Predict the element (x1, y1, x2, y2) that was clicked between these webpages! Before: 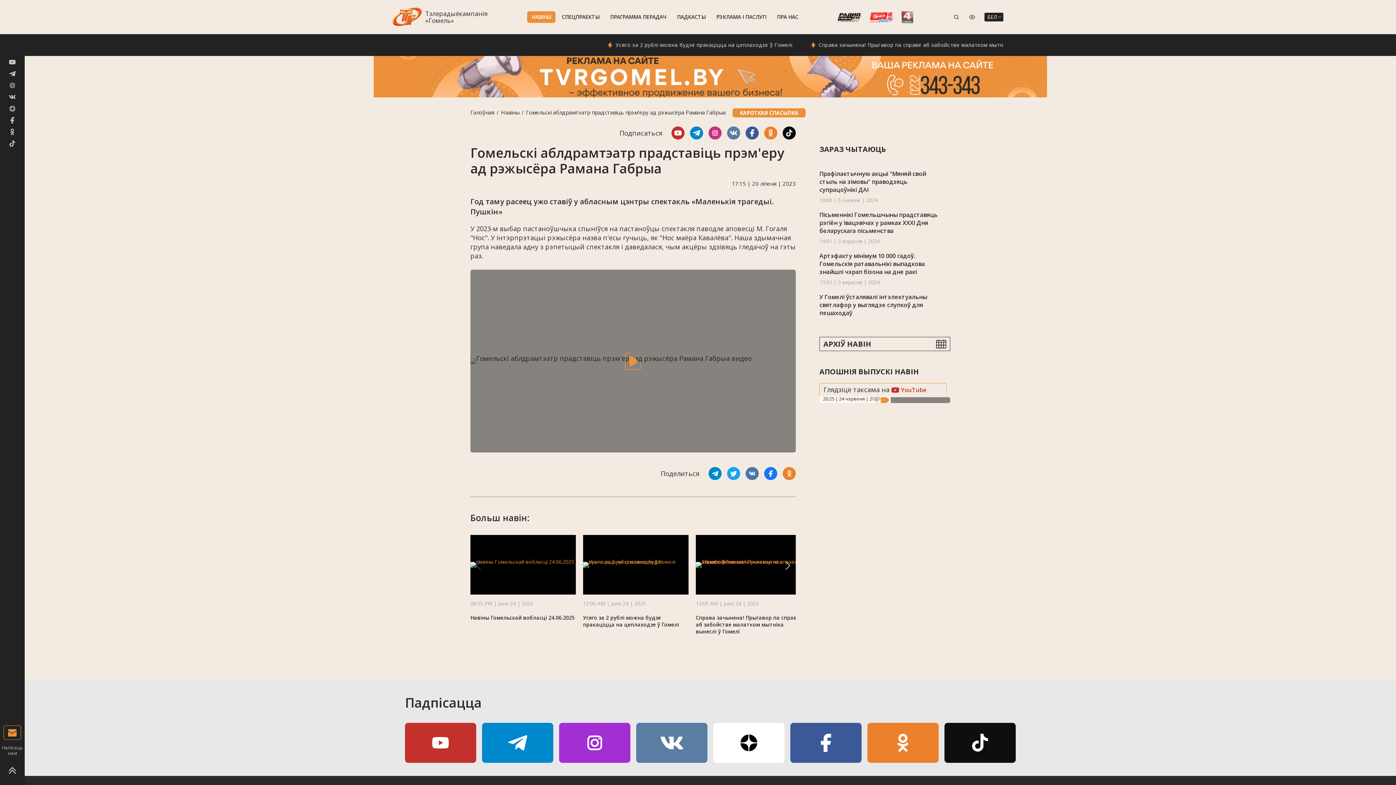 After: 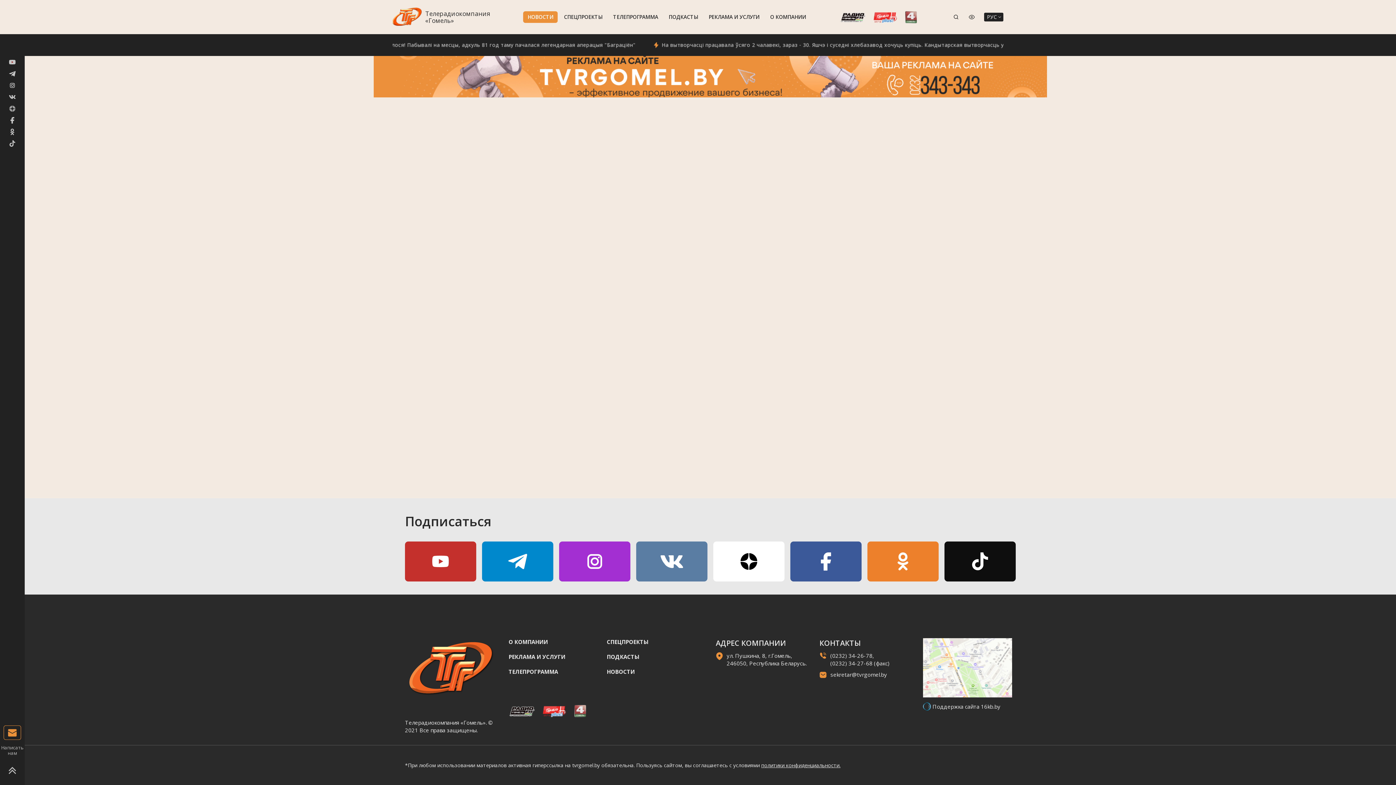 Action: label: Усяго за 2 рублі можна будзе пракаціцца на цеплаходзе ў Гомелі bbox: (583, 614, 679, 628)